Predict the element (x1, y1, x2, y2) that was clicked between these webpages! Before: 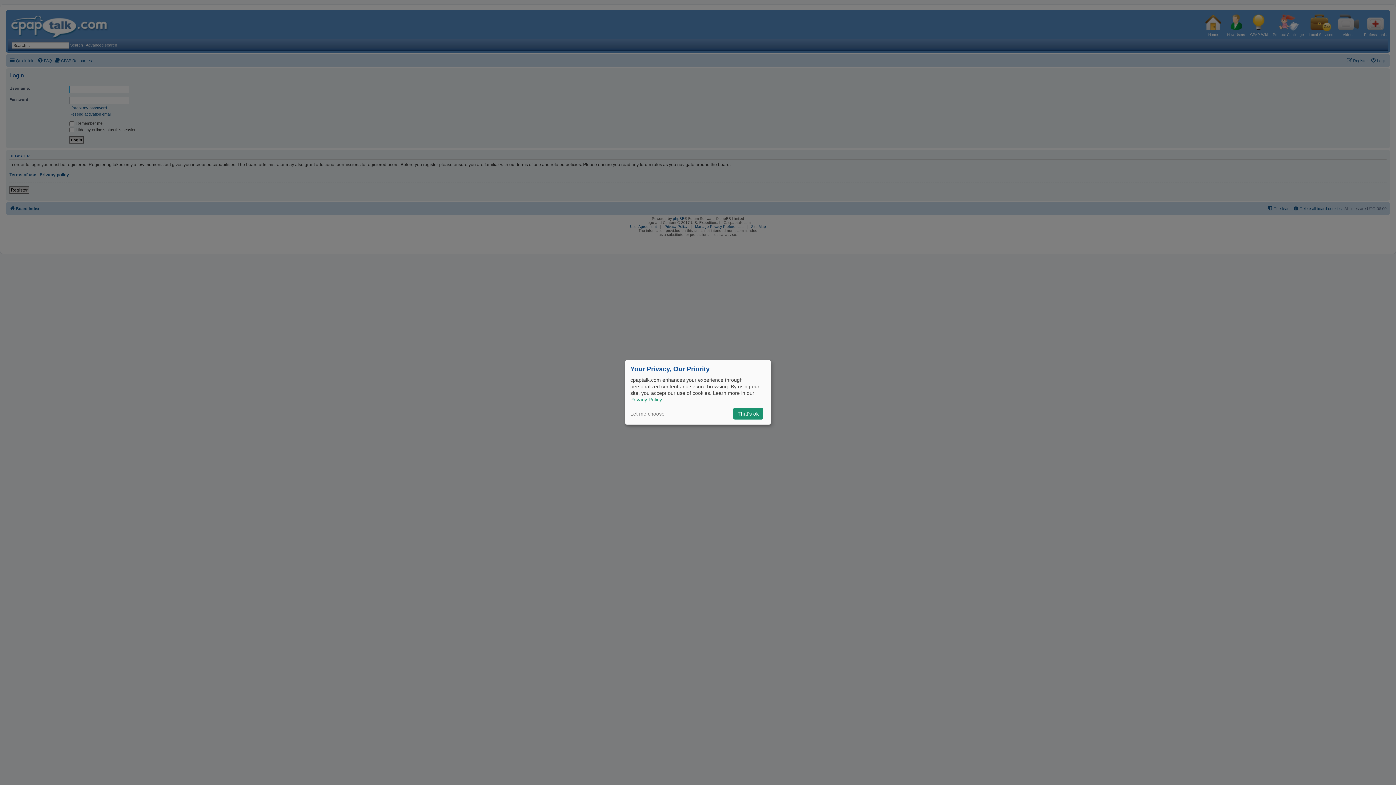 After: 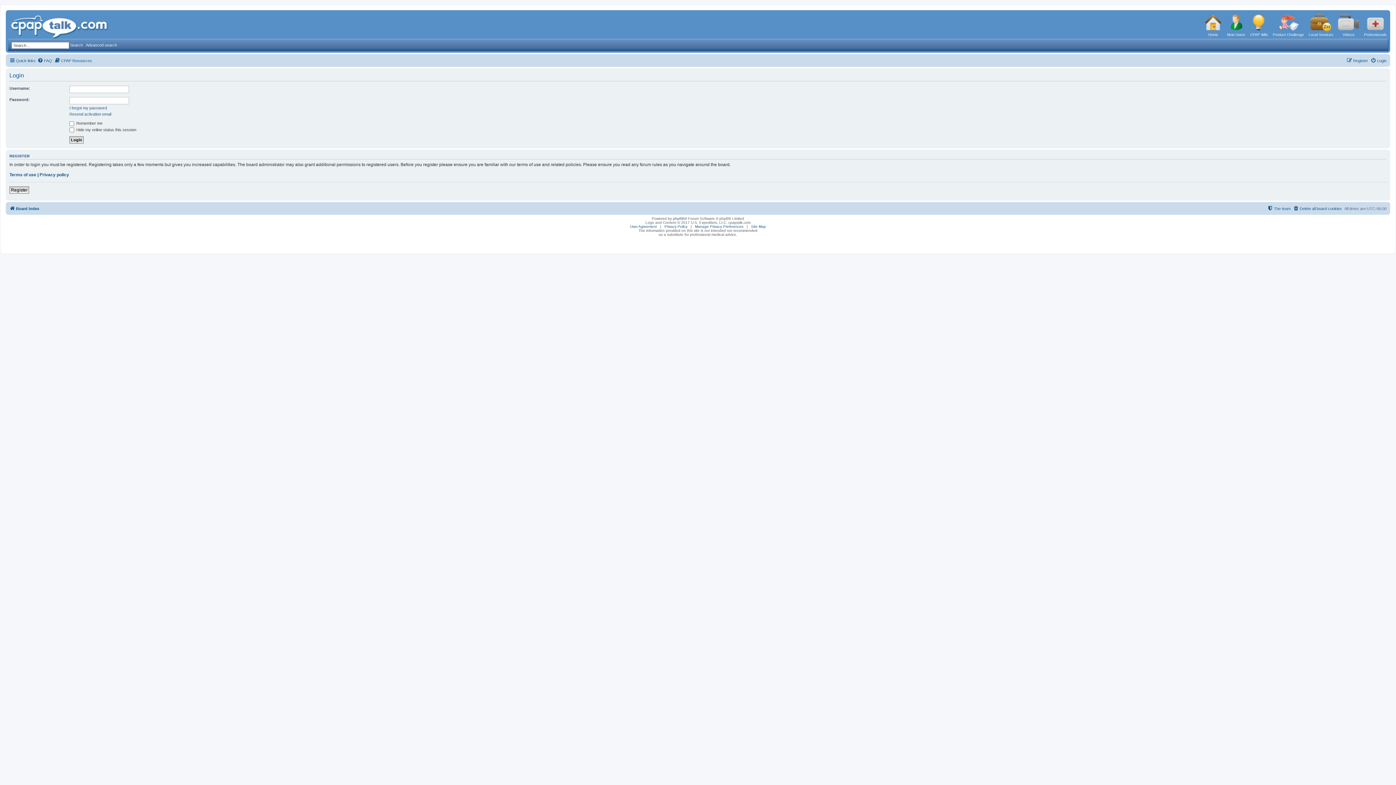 Action: label: That's ok bbox: (733, 408, 763, 419)